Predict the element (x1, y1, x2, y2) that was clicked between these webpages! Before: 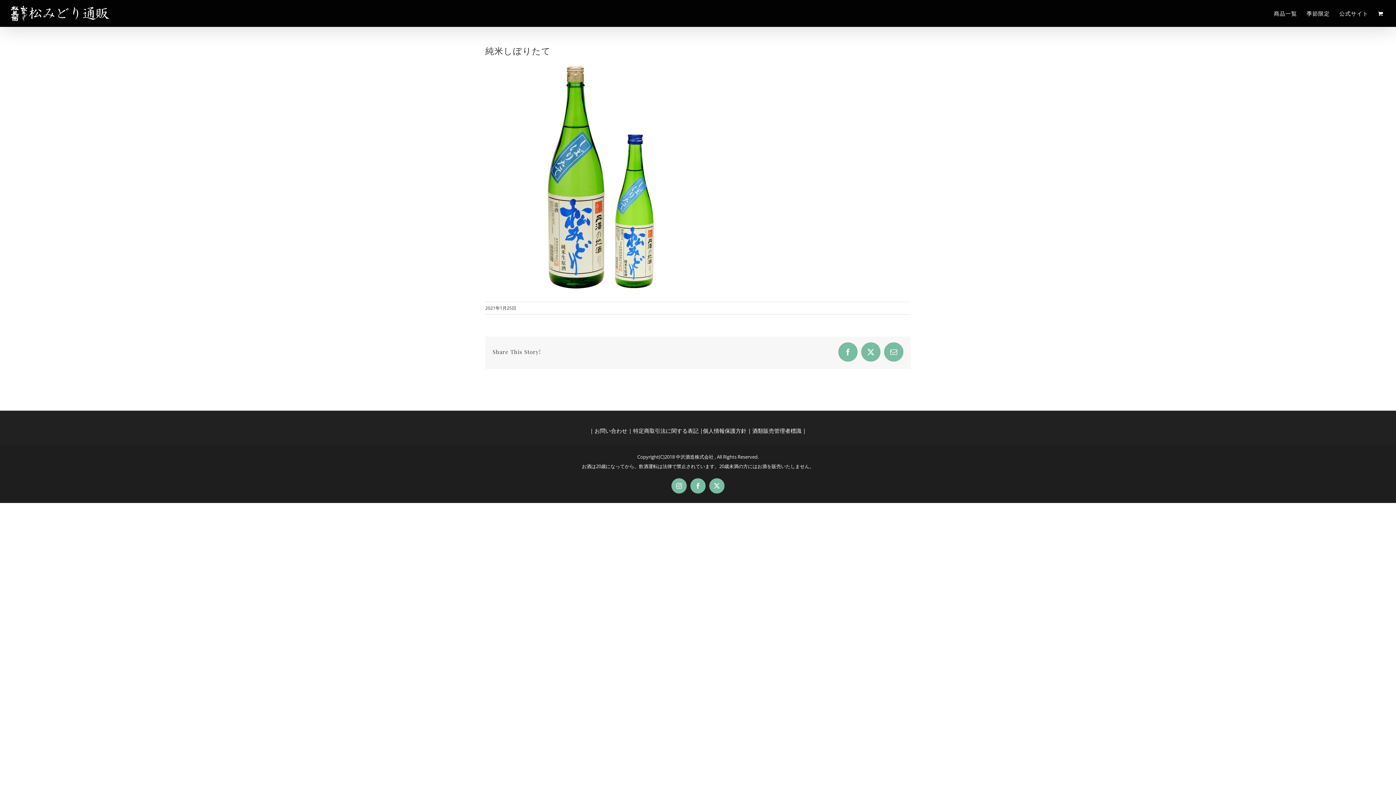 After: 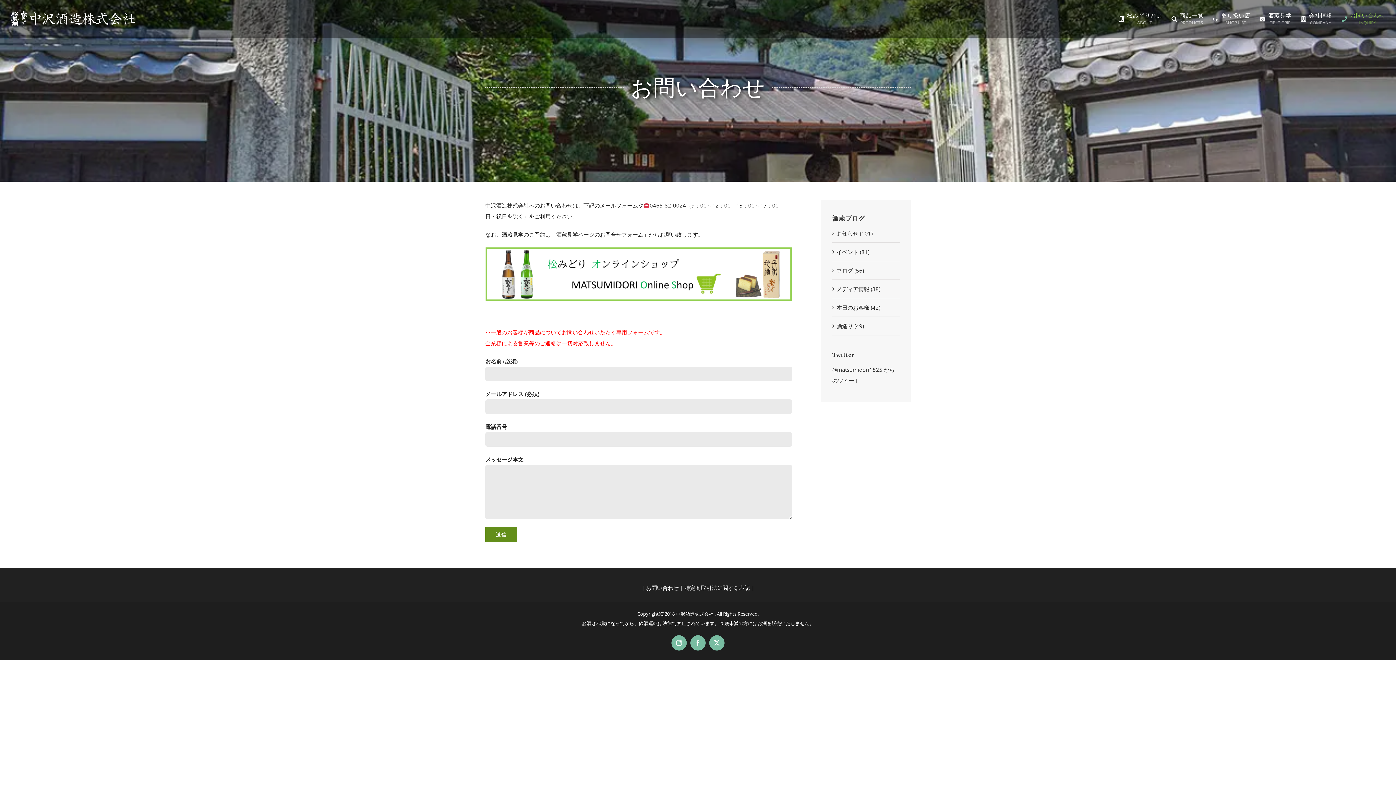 Action: bbox: (594, 427, 627, 434) label: お問い合わせ